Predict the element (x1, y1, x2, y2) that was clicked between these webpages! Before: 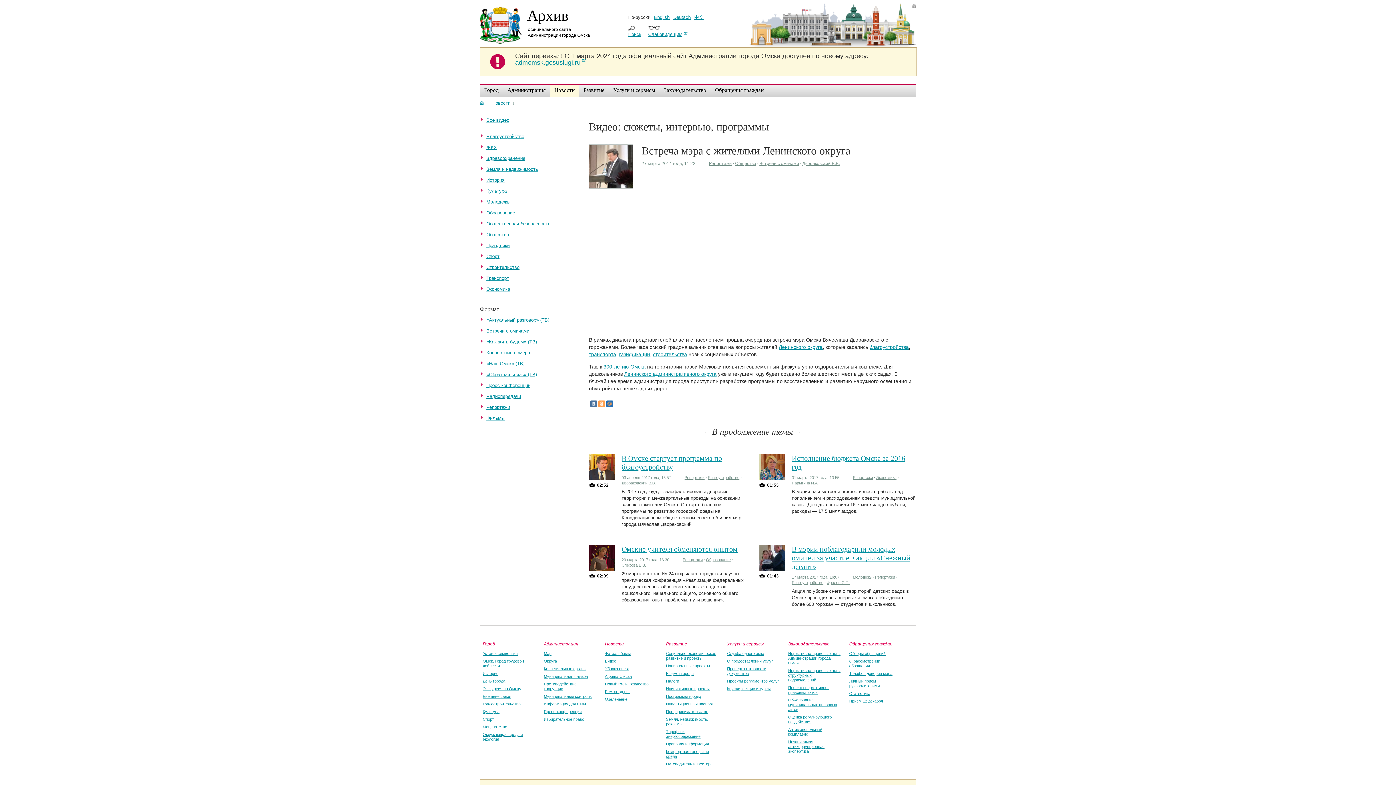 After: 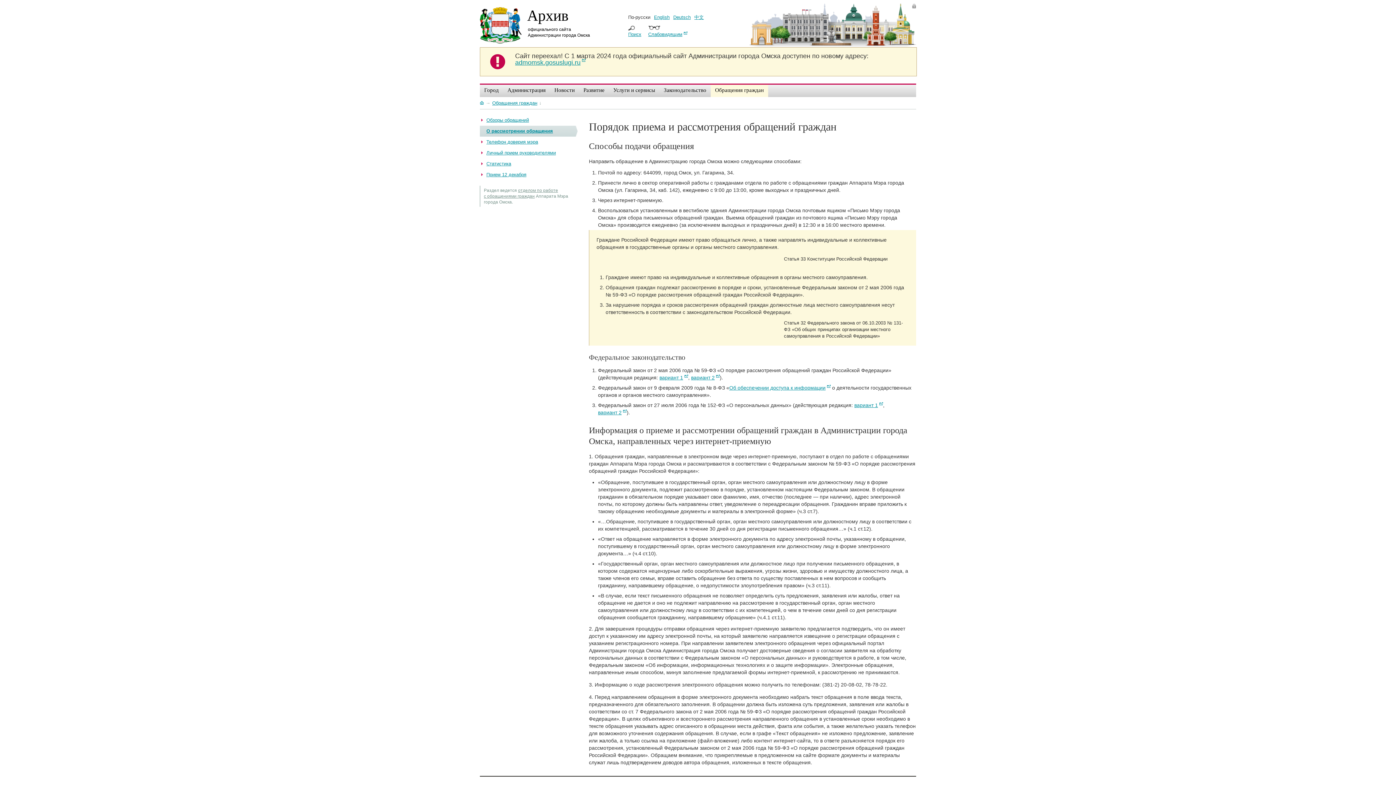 Action: bbox: (849, 659, 880, 668) label: О рассмотрении обращения